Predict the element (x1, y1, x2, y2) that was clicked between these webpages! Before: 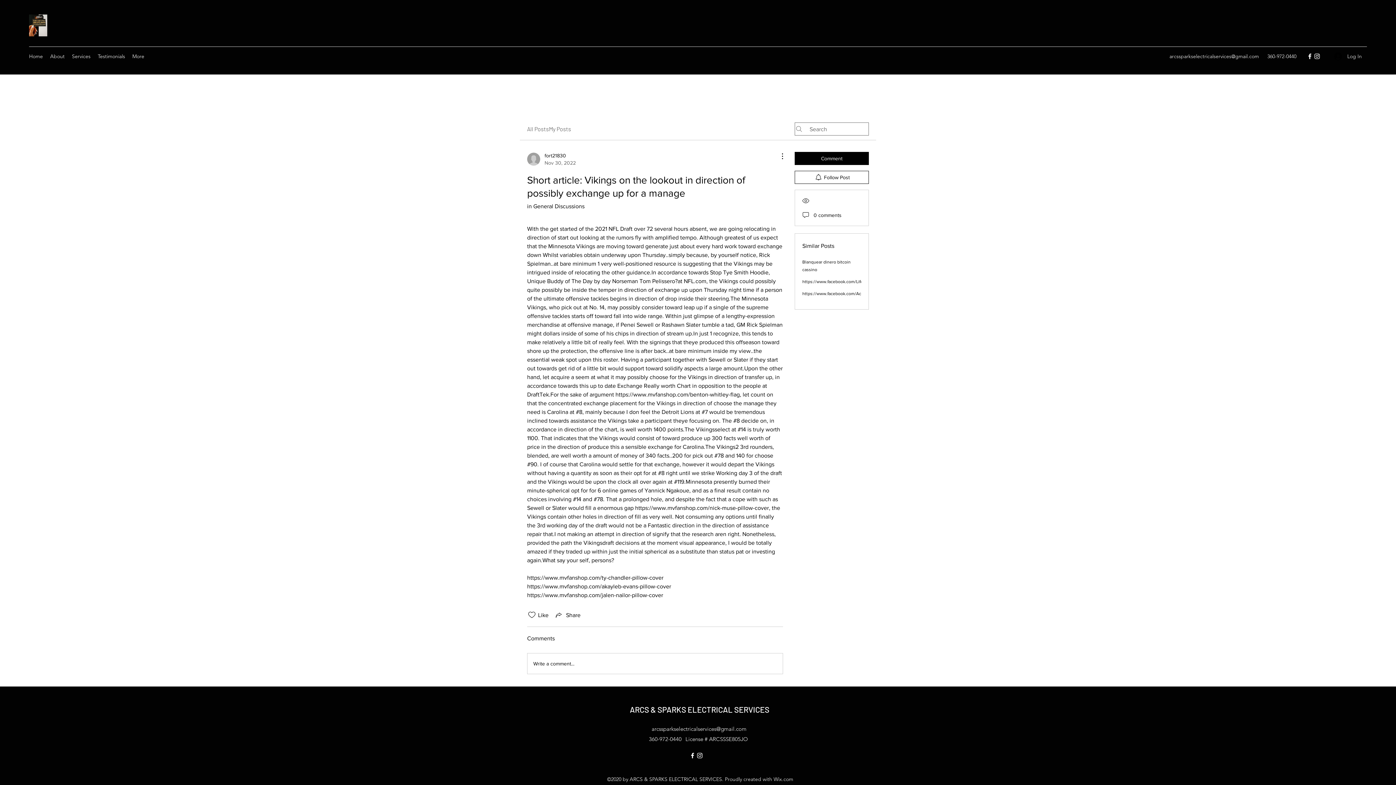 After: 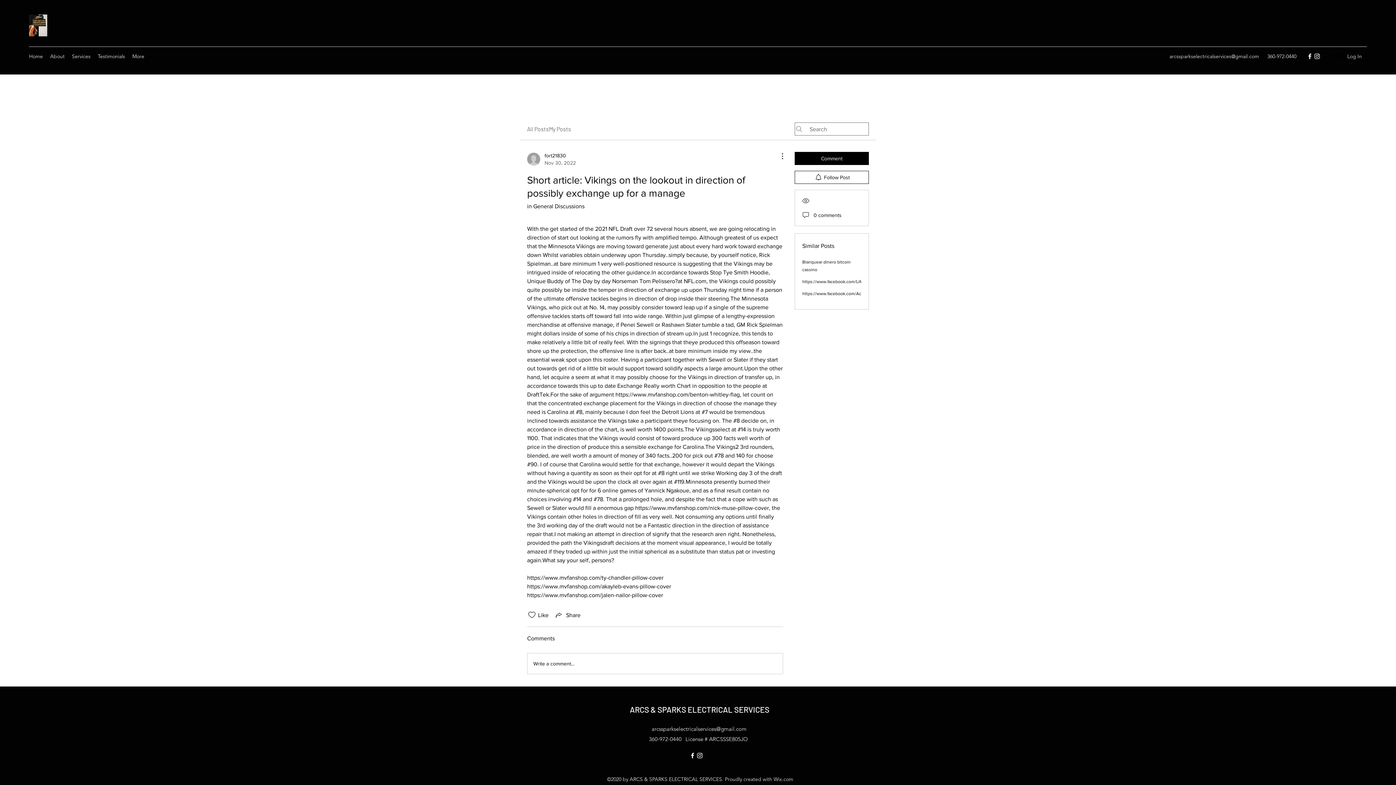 Action: bbox: (774, 152, 783, 160) label: More Actions